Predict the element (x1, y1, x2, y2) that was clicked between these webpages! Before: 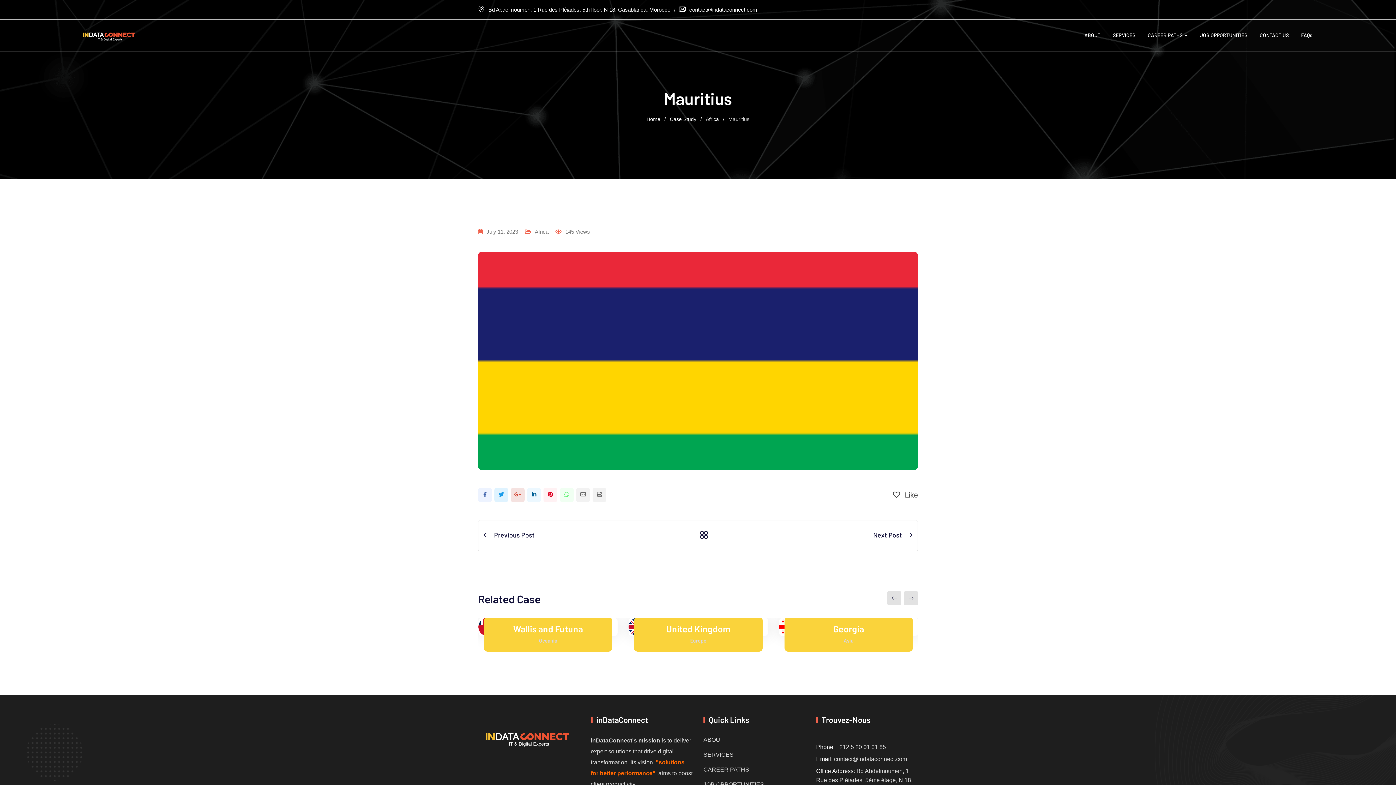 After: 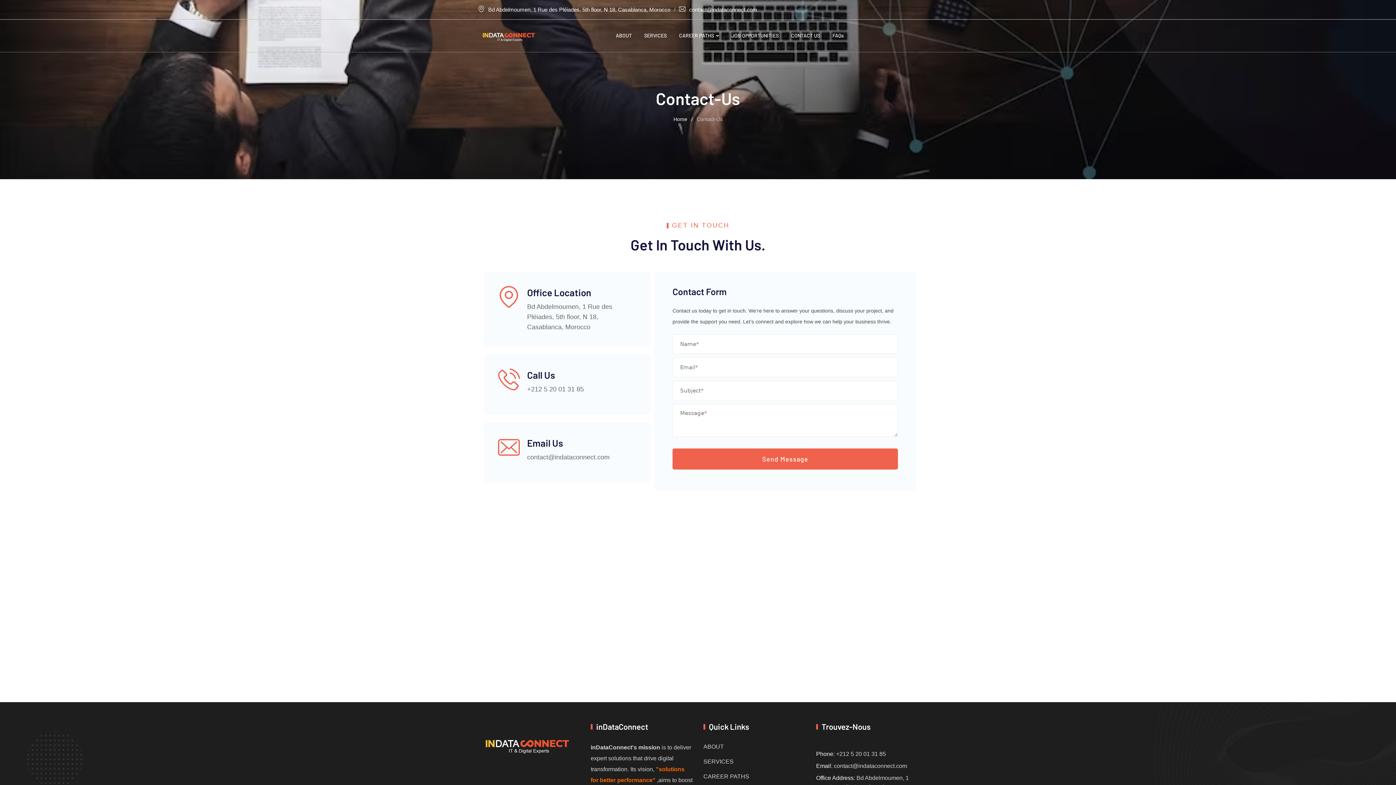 Action: label: CONTACT US bbox: (1254, 19, 1294, 50)